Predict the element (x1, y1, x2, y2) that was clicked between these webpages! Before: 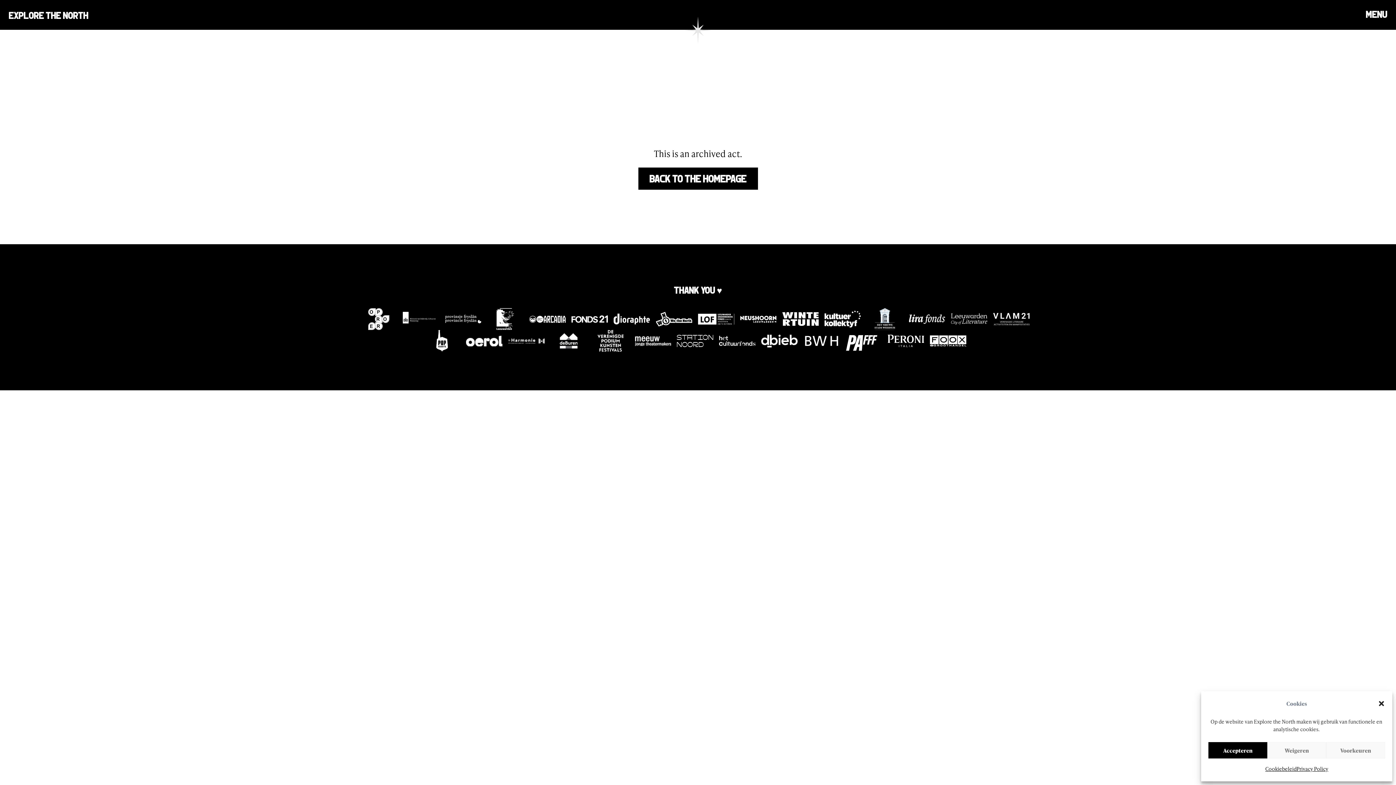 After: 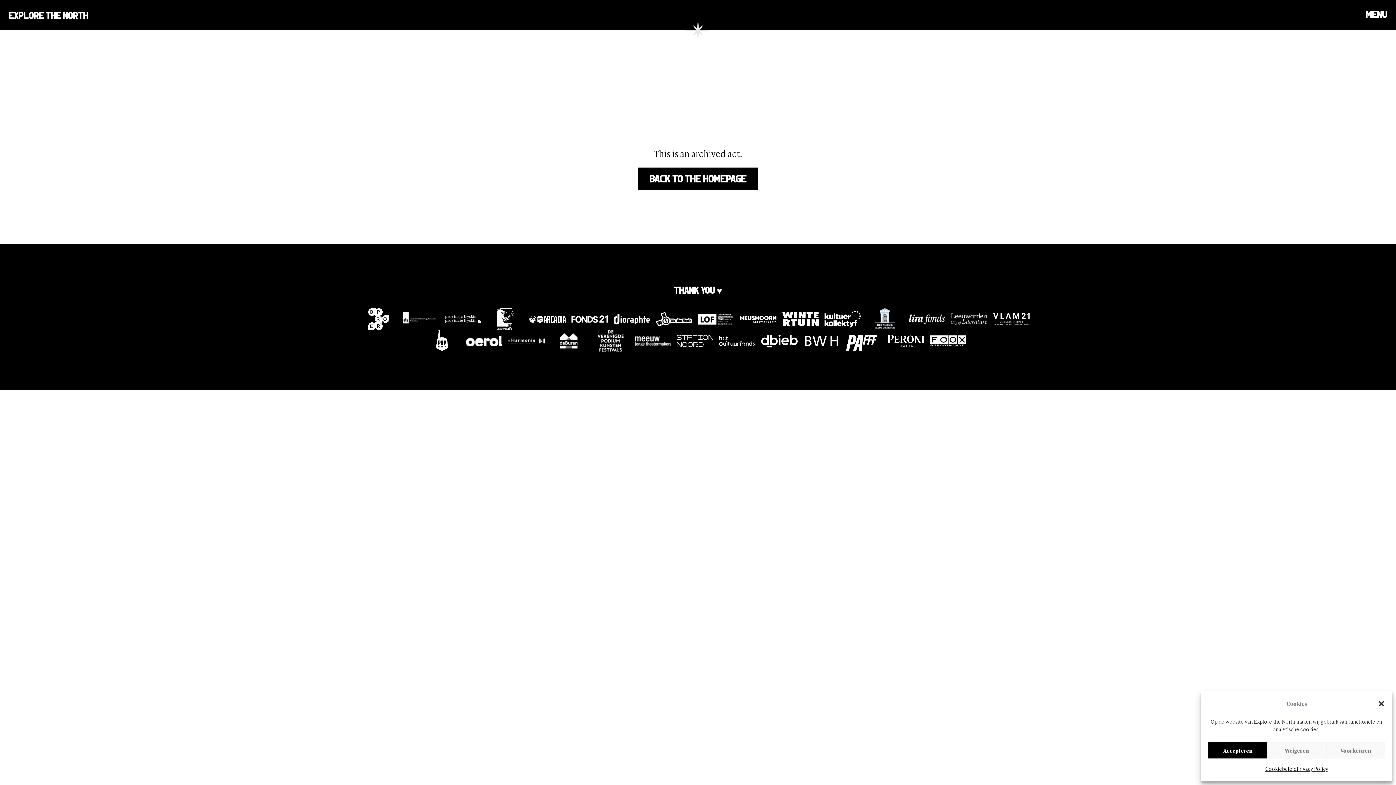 Action: bbox: (866, 308, 909, 330)